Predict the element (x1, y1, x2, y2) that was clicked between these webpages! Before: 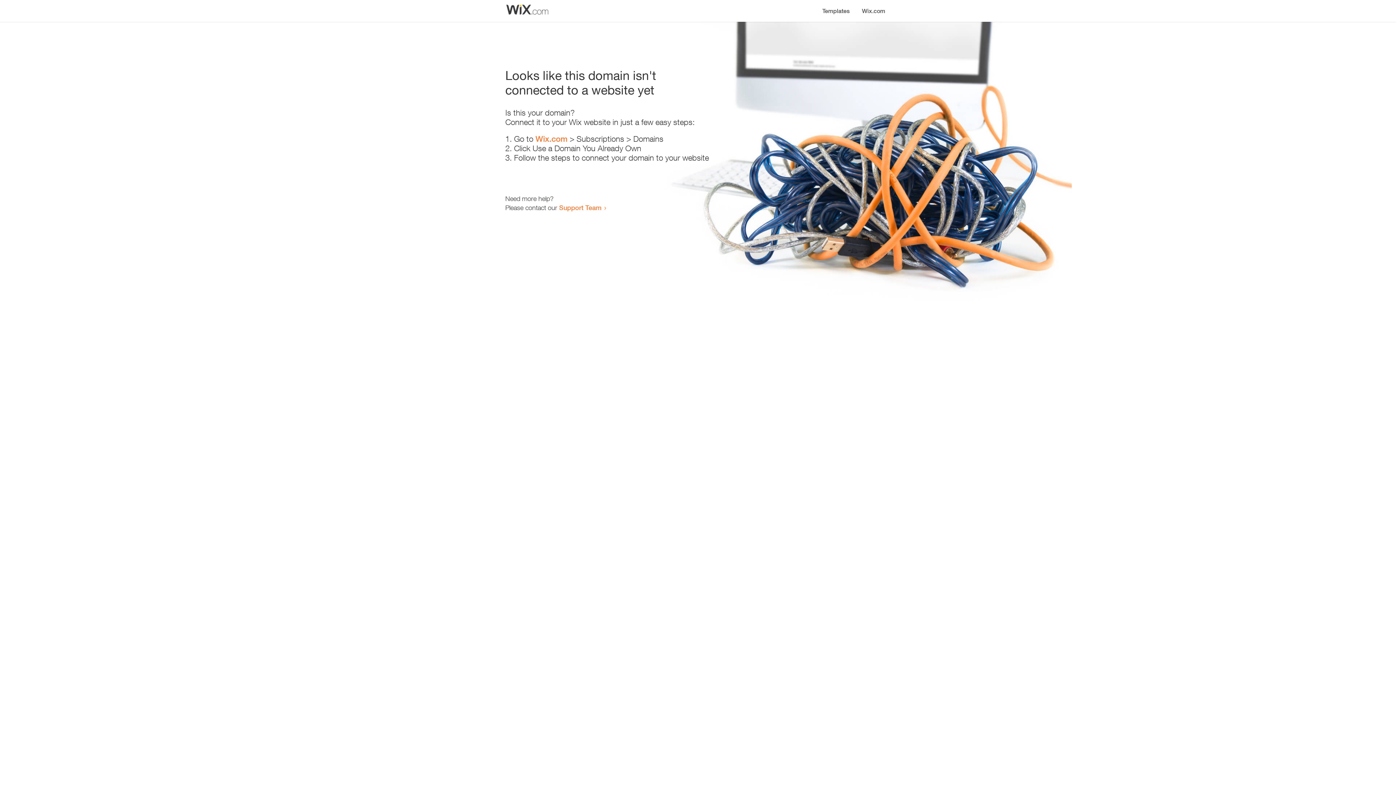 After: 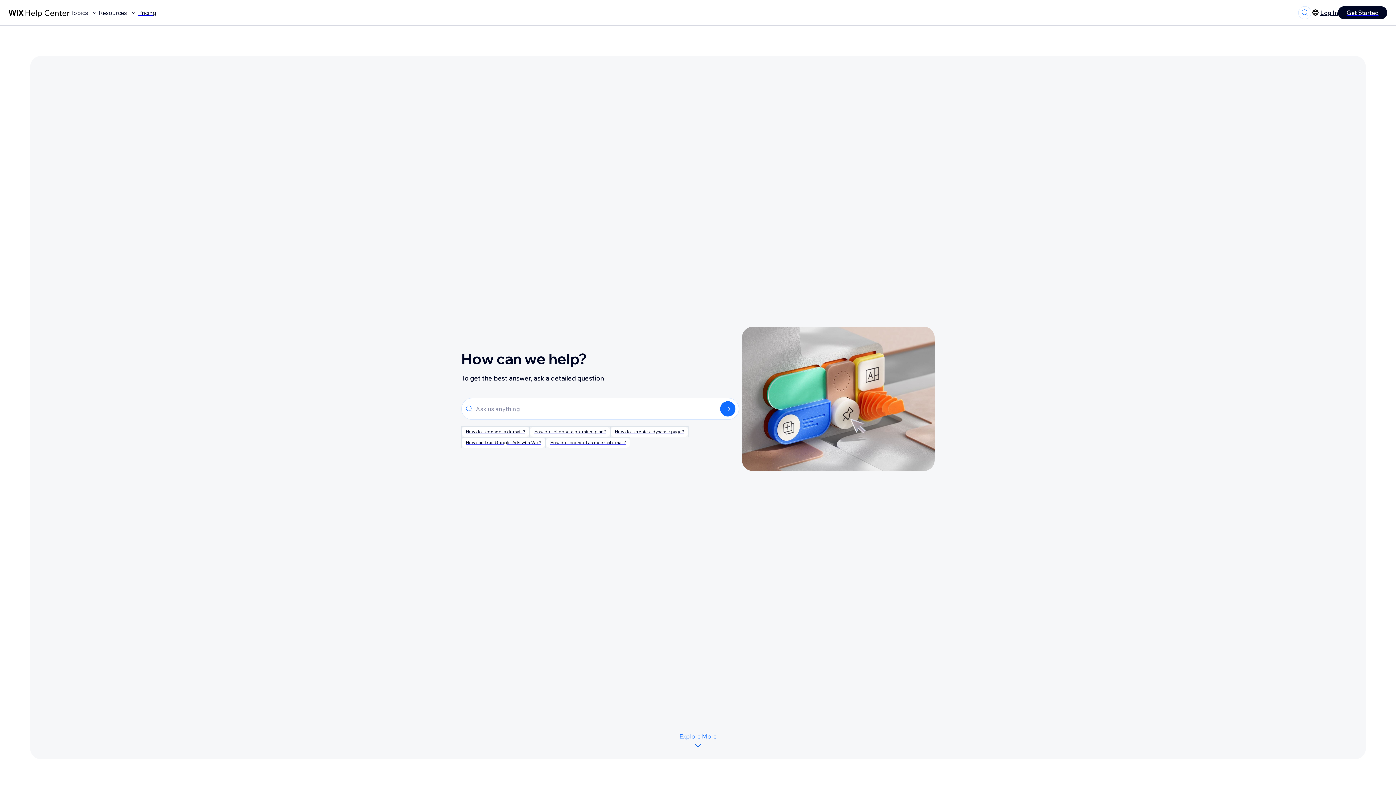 Action: label: Support Team bbox: (559, 203, 601, 211)